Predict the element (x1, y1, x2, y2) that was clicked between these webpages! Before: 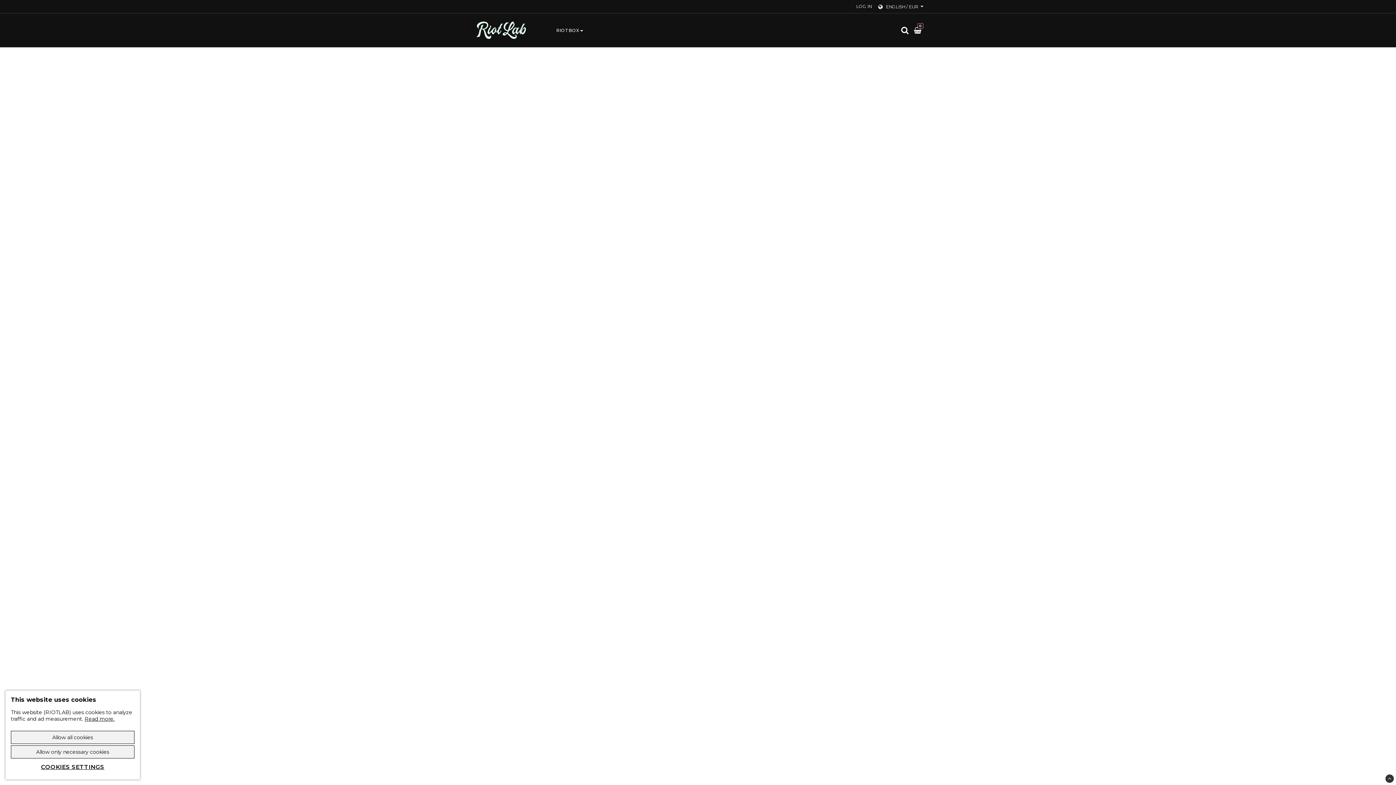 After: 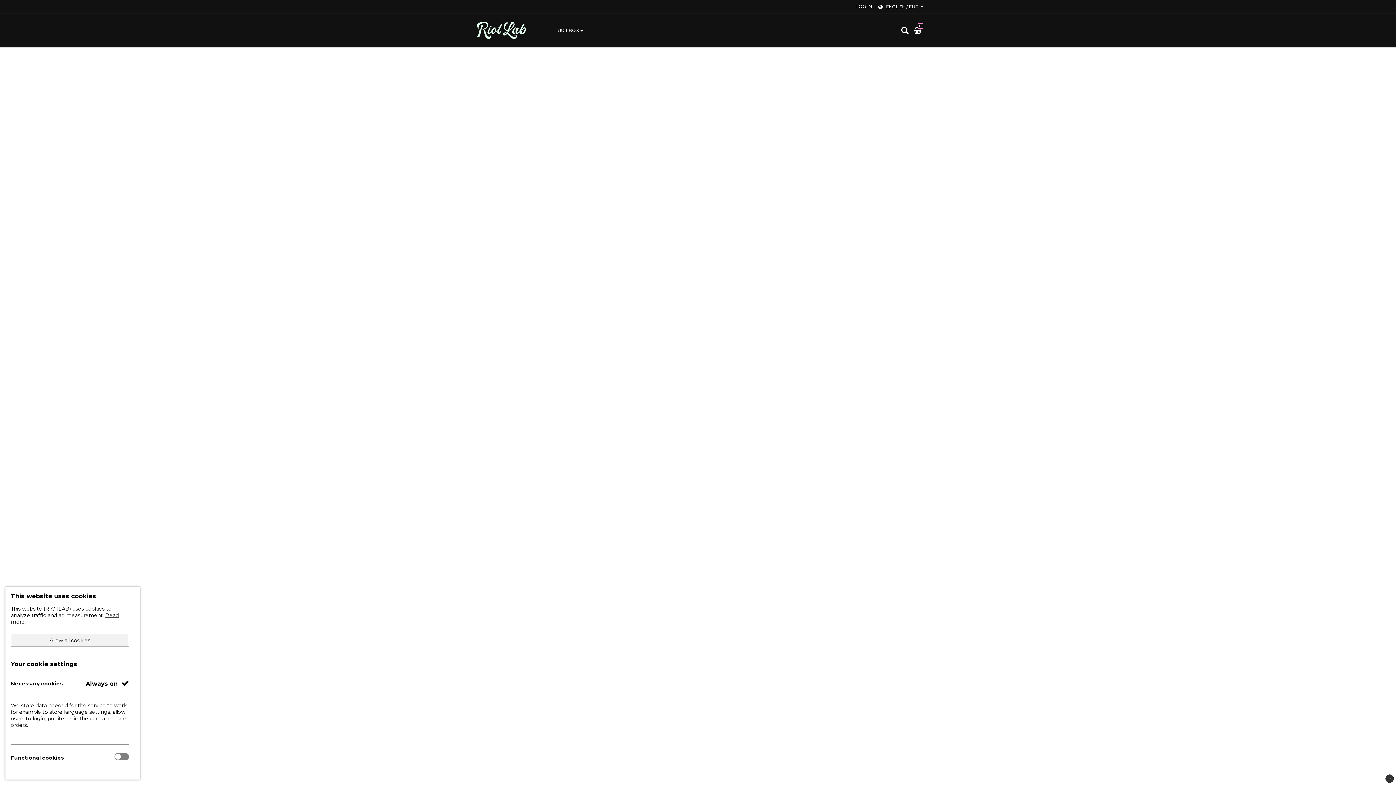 Action: bbox: (10, 760, 134, 774) label: COOKIES SETTINGS